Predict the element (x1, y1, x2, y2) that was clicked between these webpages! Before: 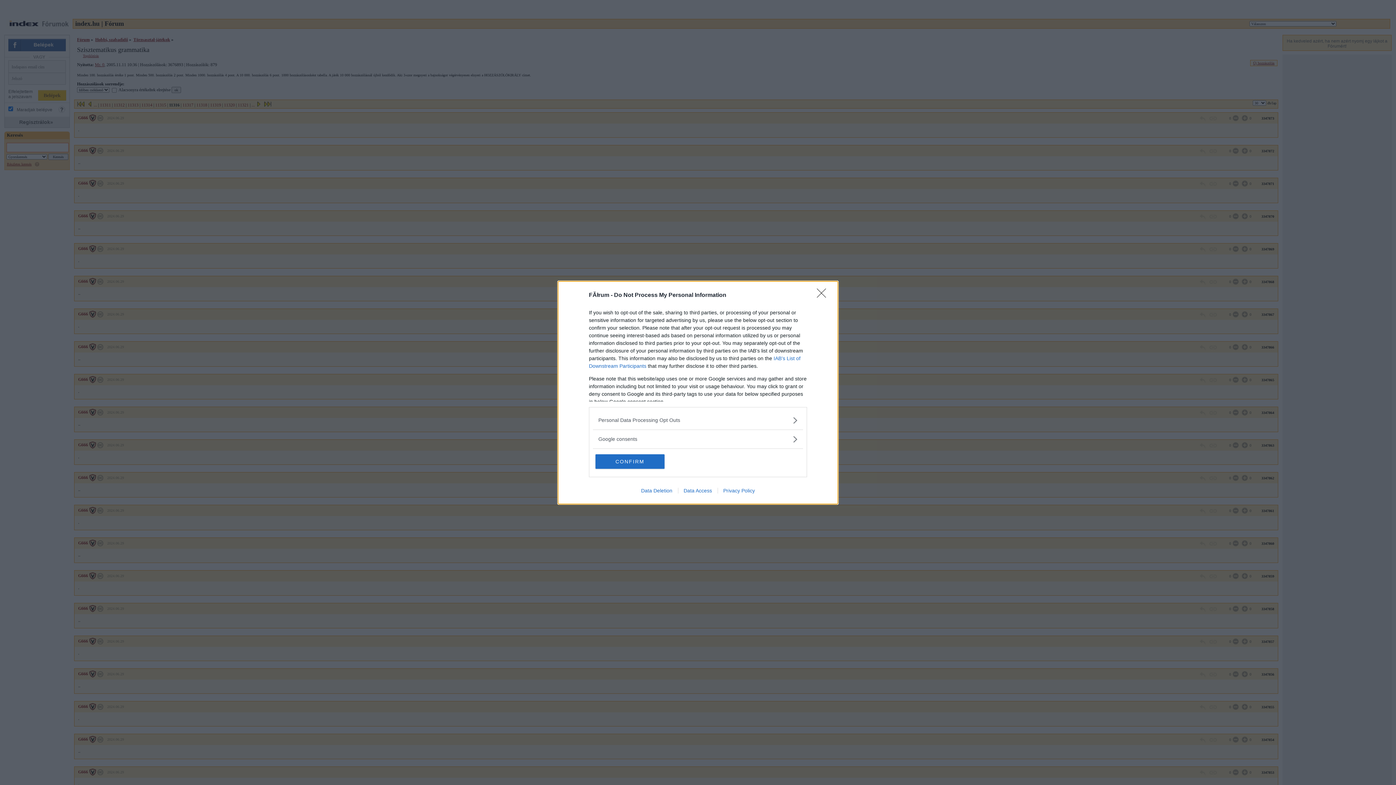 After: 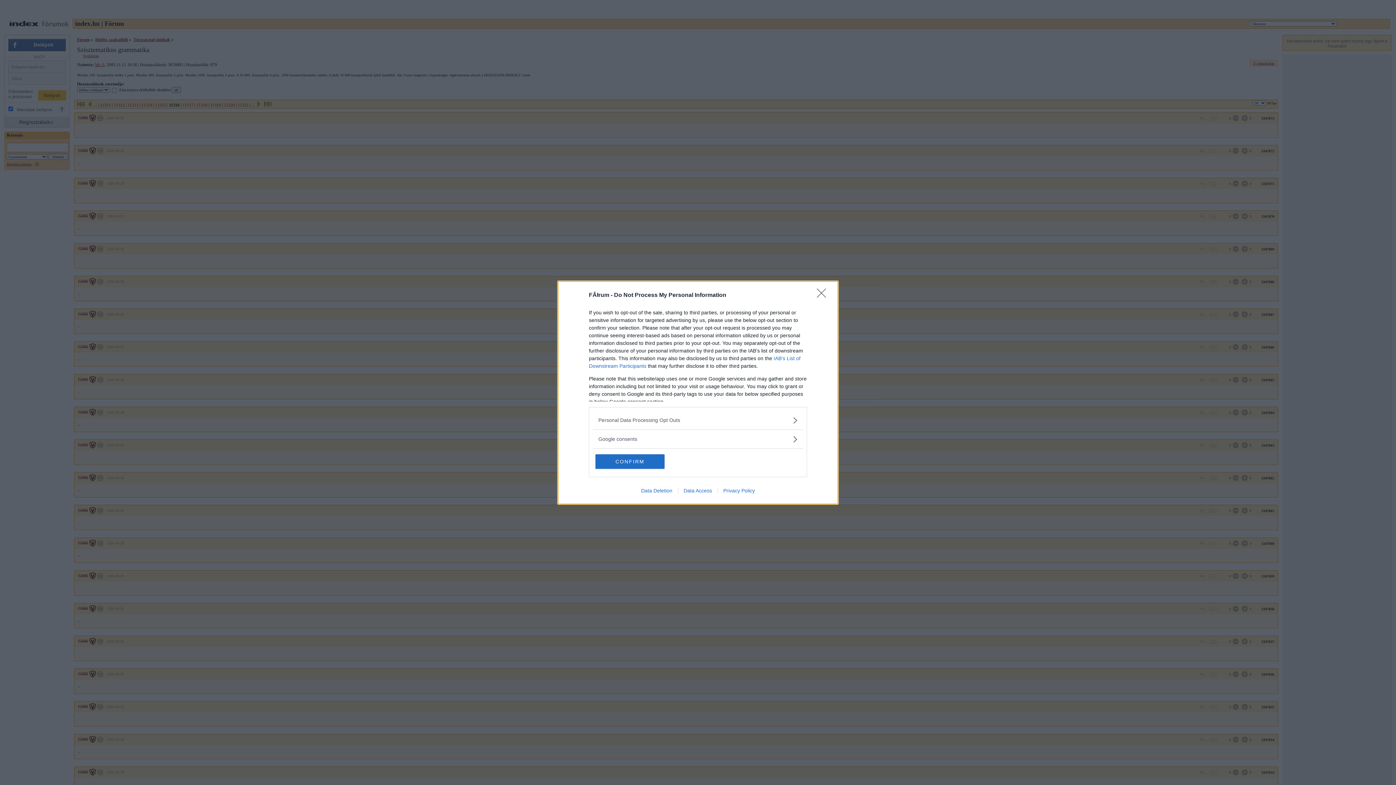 Action: label: Data Deletion bbox: (635, 487, 678, 493)